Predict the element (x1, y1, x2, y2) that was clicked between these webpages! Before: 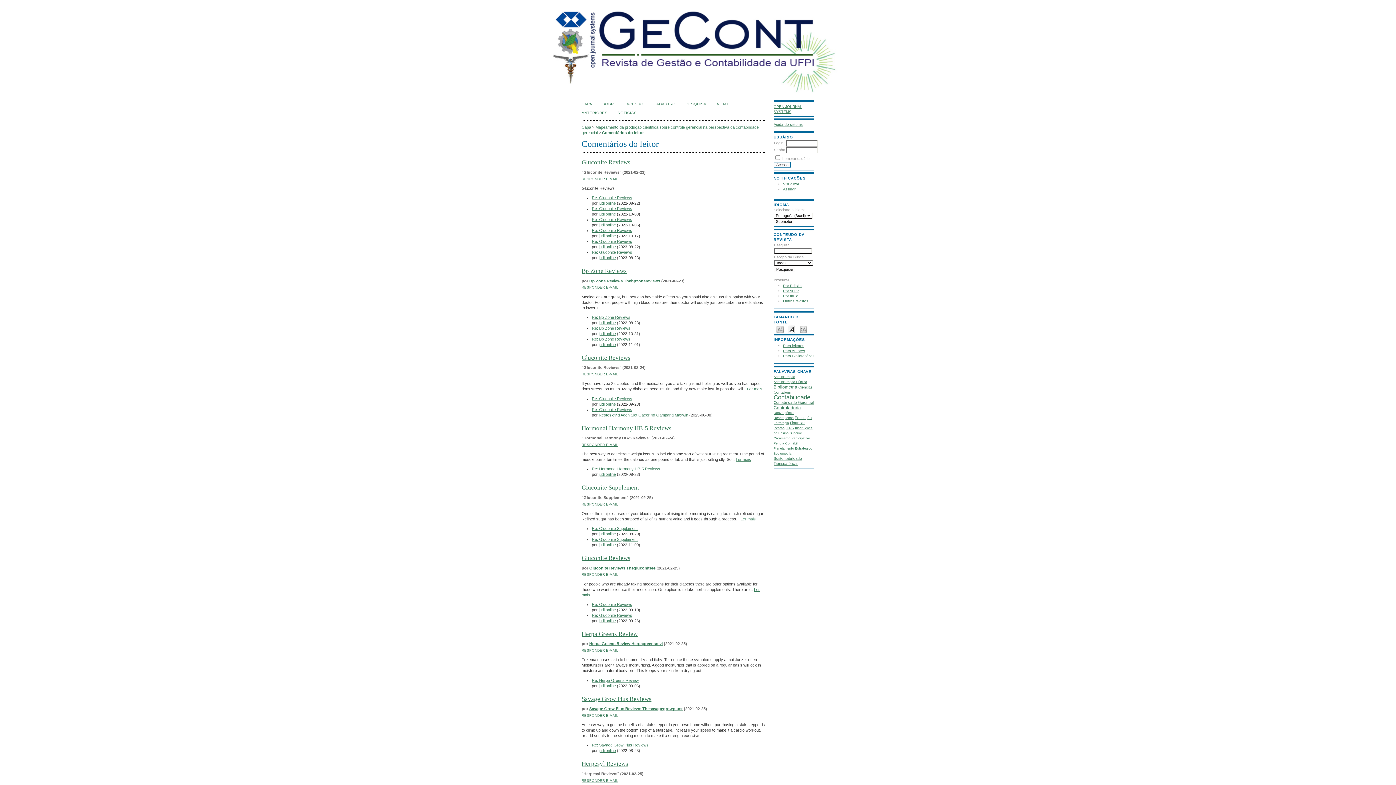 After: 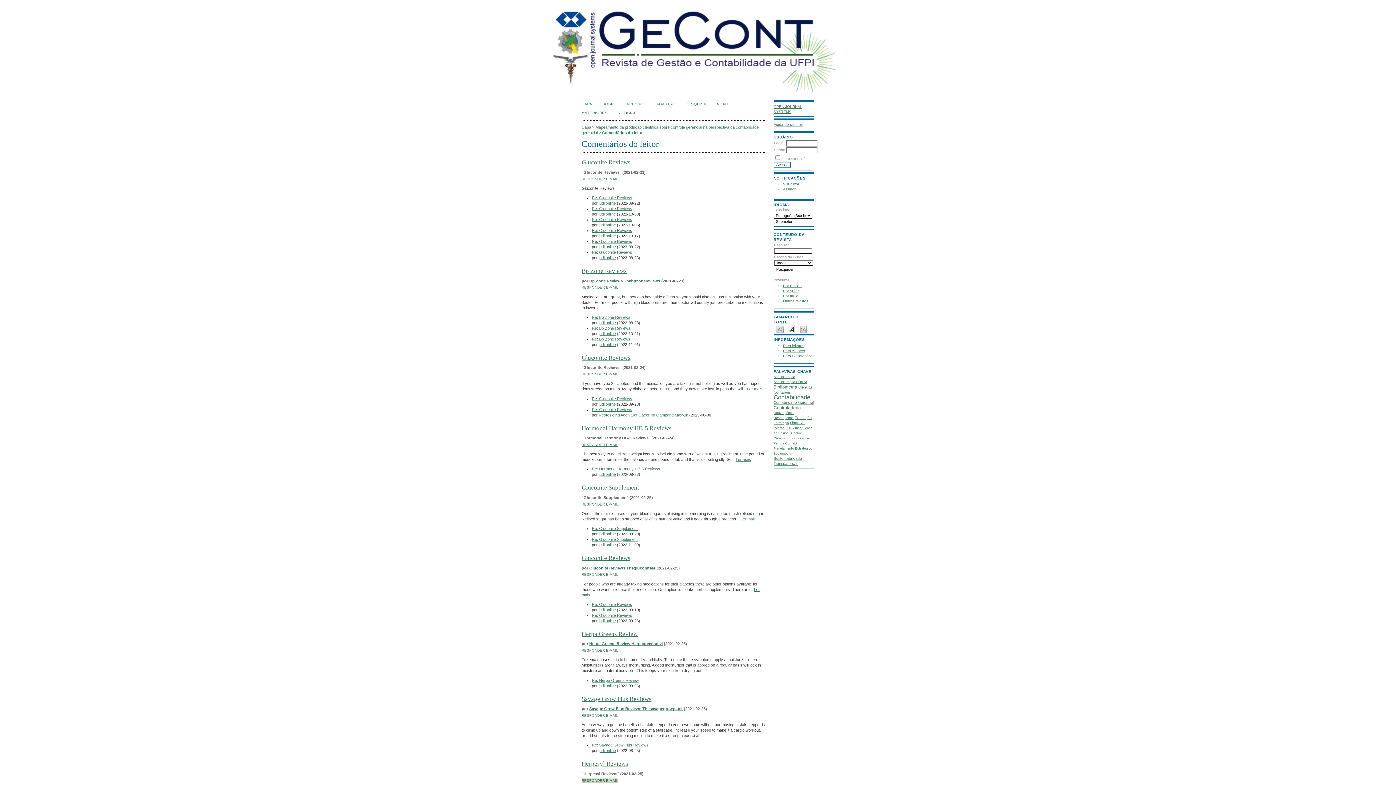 Action: bbox: (581, 778, 618, 782) label: RESPONDER E-MAIL